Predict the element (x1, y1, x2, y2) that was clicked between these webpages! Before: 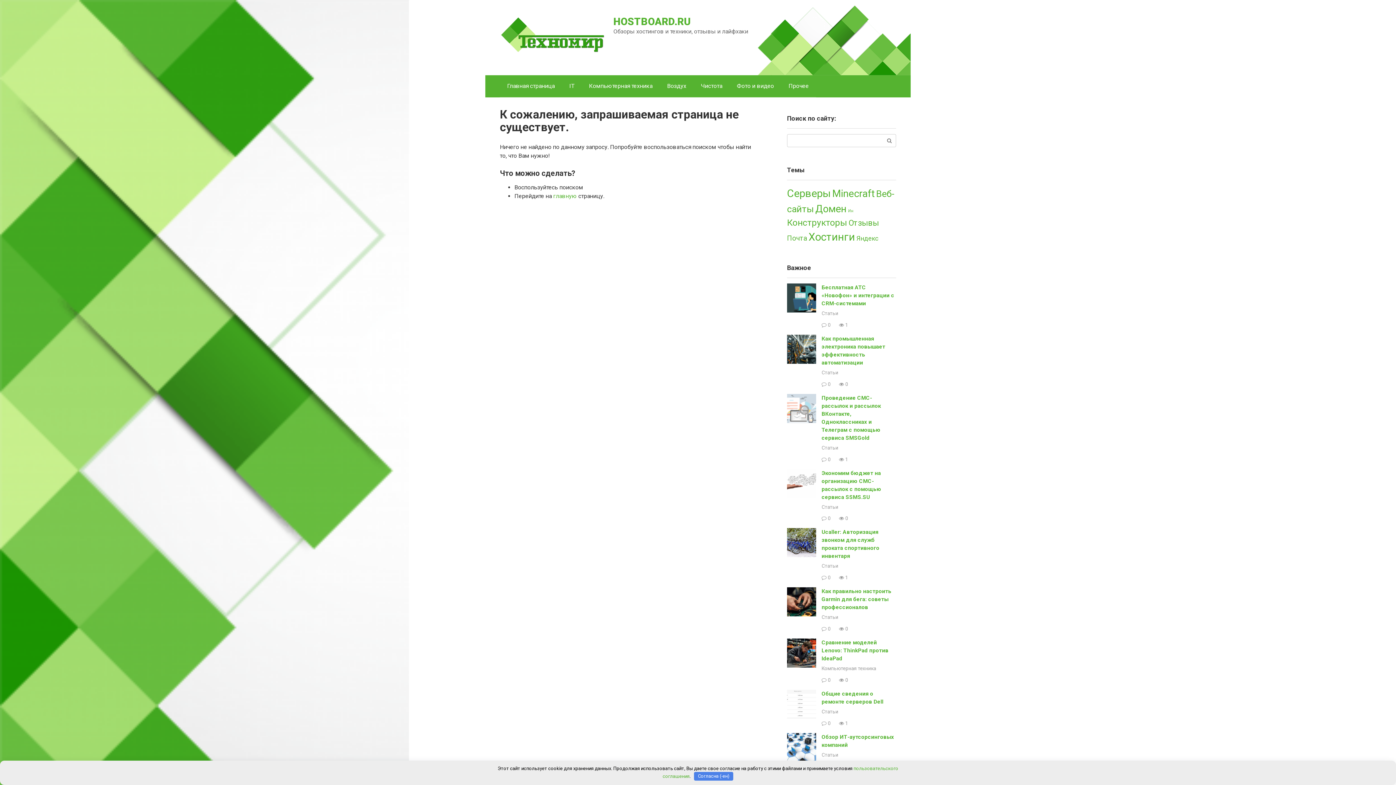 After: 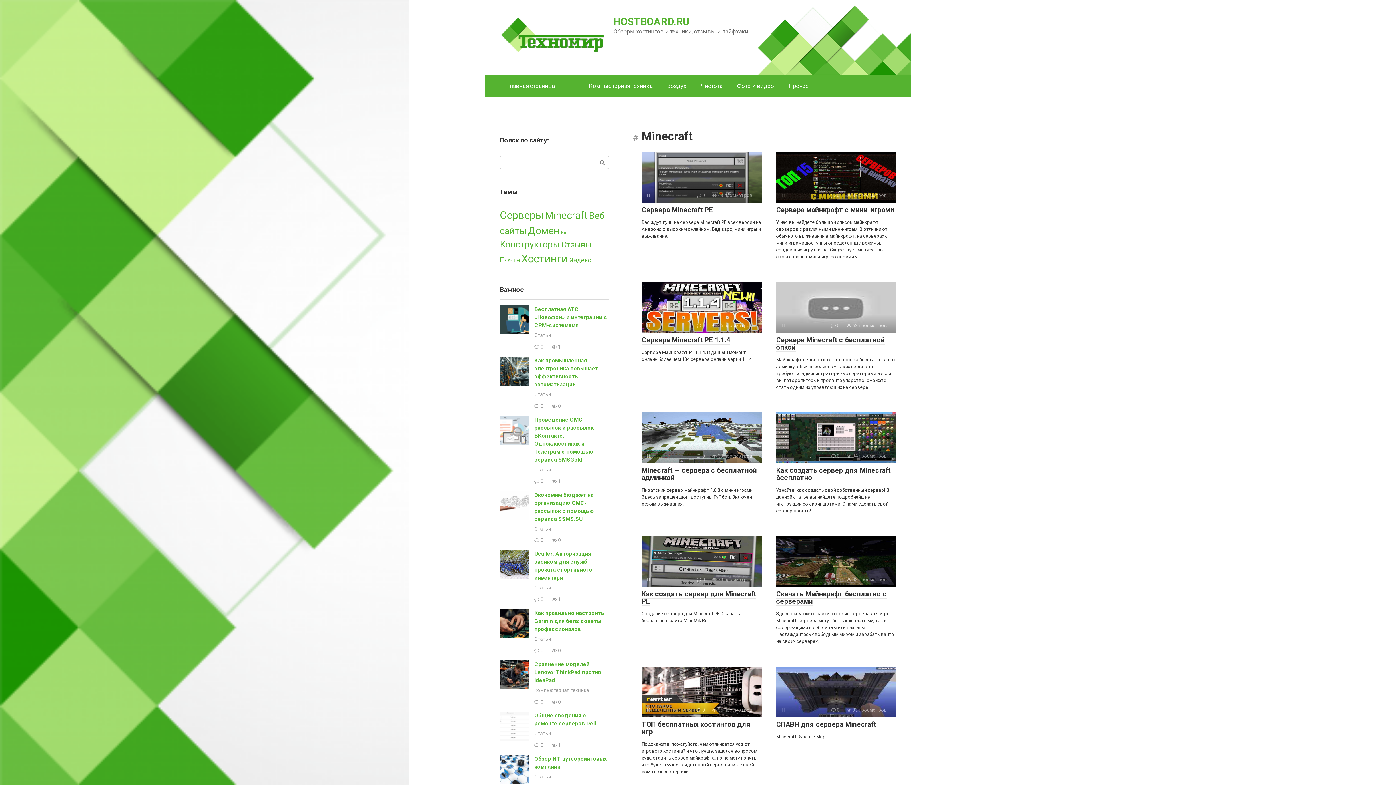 Action: label: Minecraft (181 элемент) bbox: (832, 187, 874, 199)